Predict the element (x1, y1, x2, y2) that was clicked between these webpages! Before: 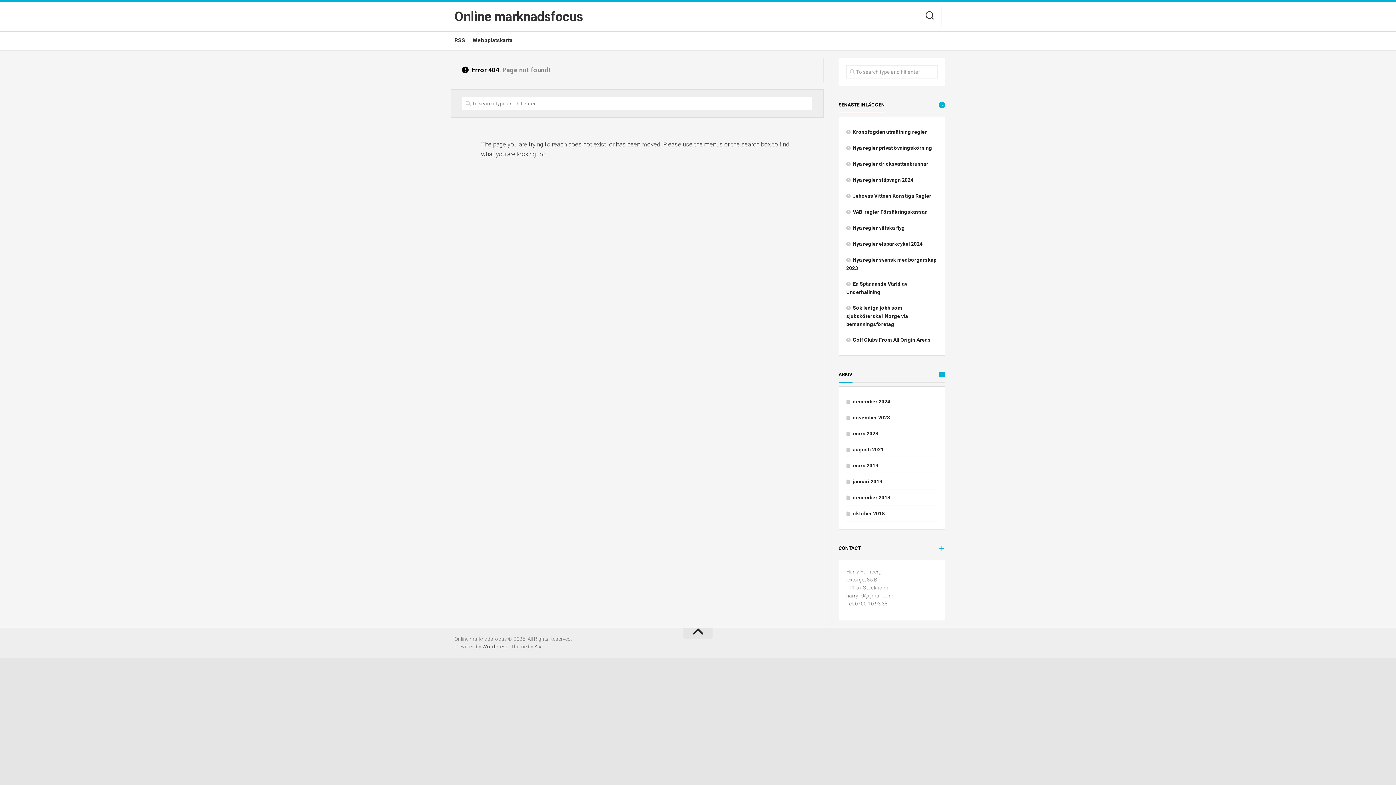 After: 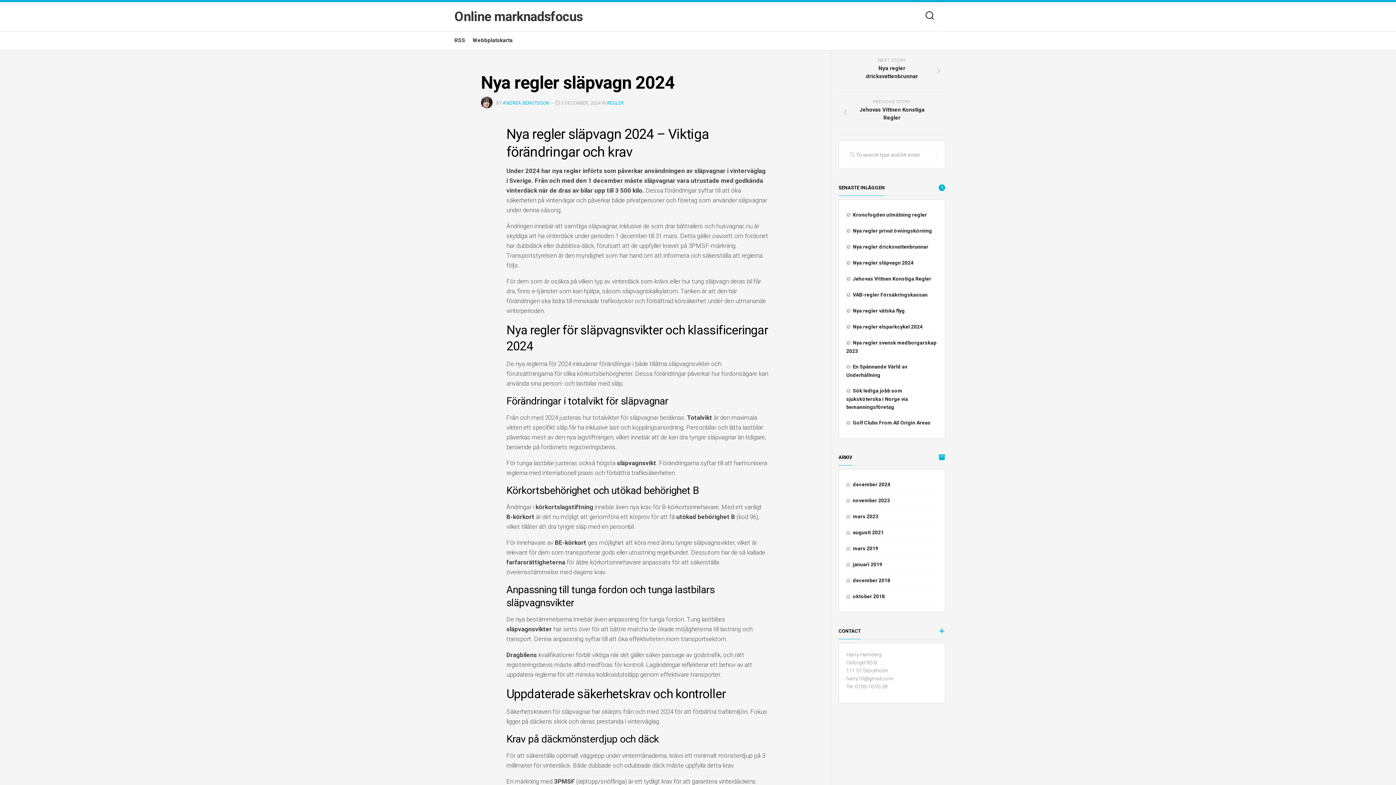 Action: bbox: (846, 177, 913, 182) label: Nya regler släpvagn 2024